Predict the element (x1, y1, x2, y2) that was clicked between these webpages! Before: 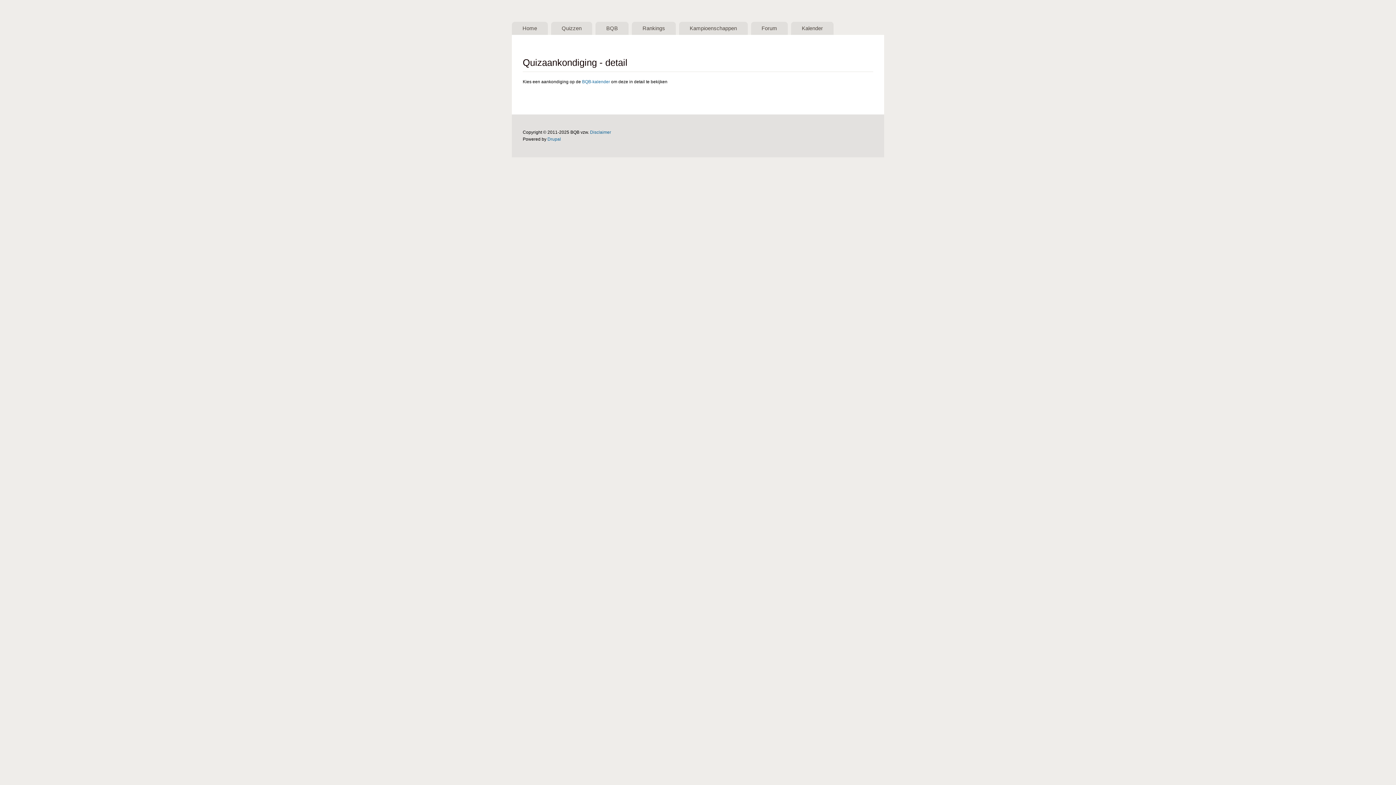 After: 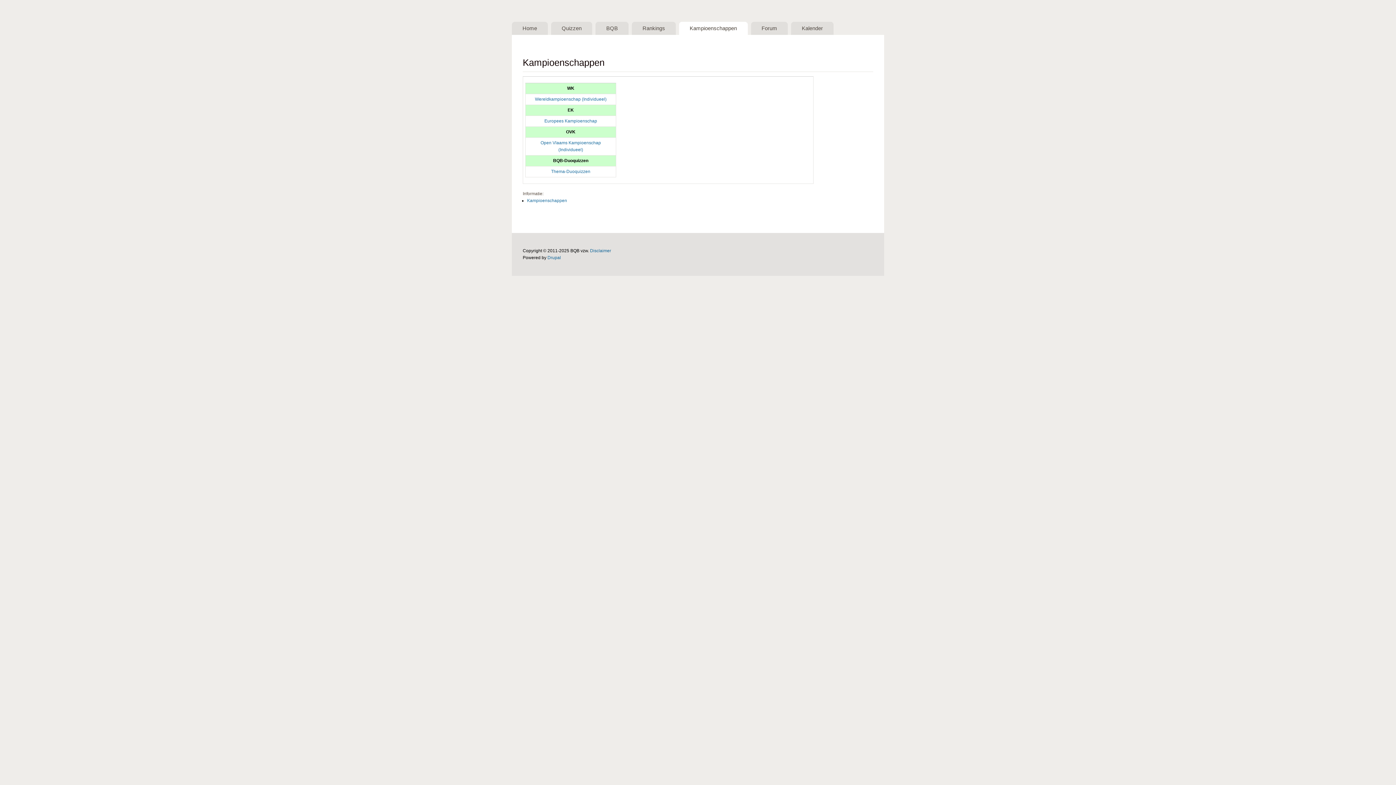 Action: bbox: (679, 21, 747, 34) label: Kampioenschappen